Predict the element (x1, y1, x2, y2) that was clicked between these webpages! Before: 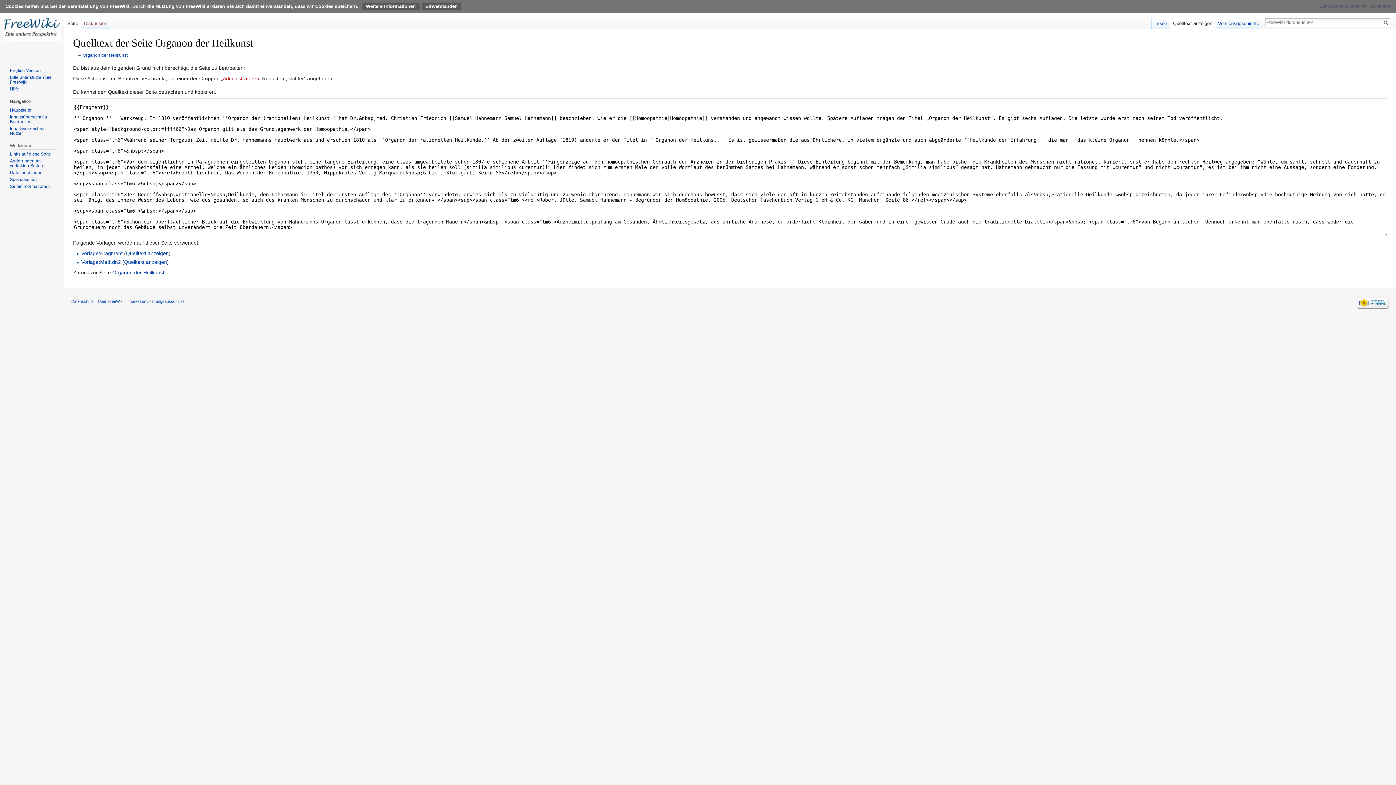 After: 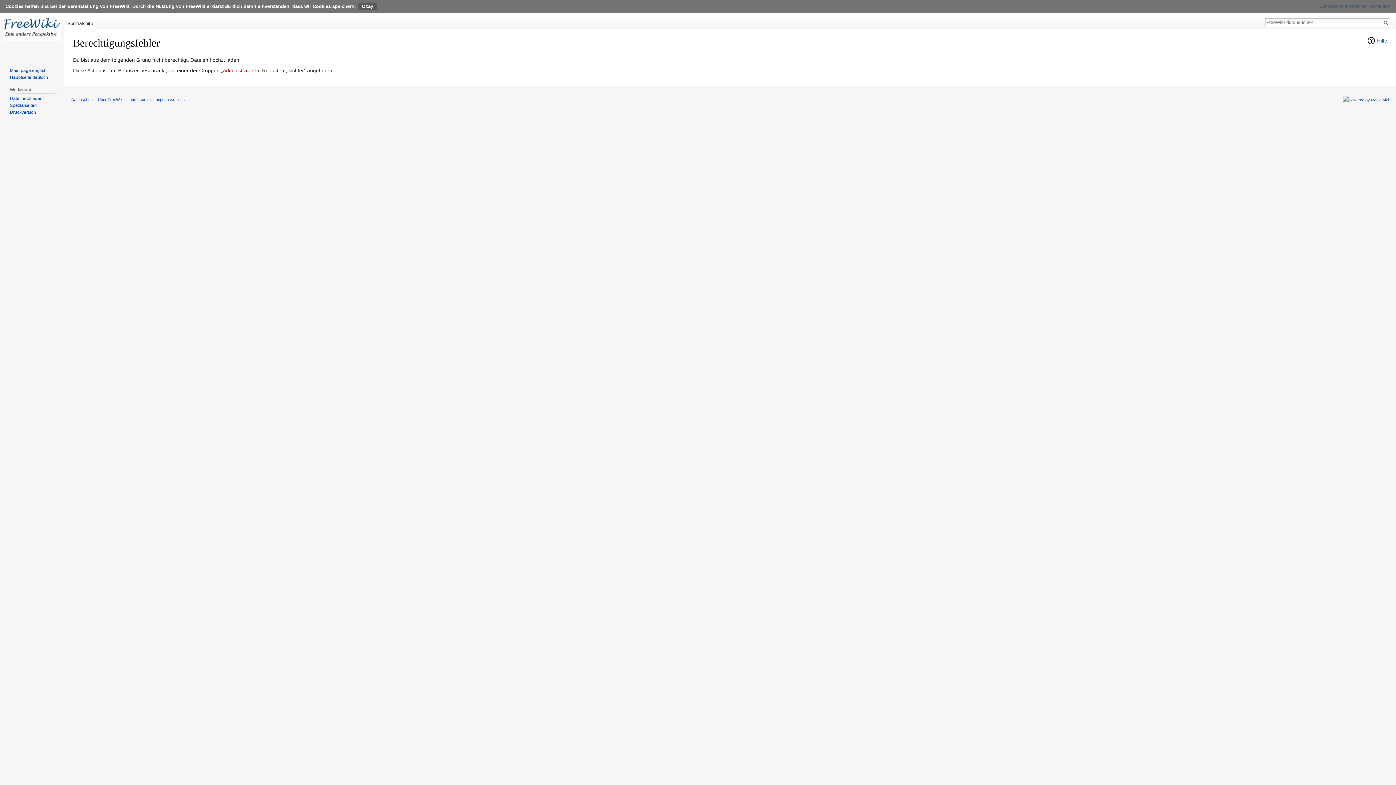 Action: bbox: (9, 170, 42, 175) label: Datei hochladen